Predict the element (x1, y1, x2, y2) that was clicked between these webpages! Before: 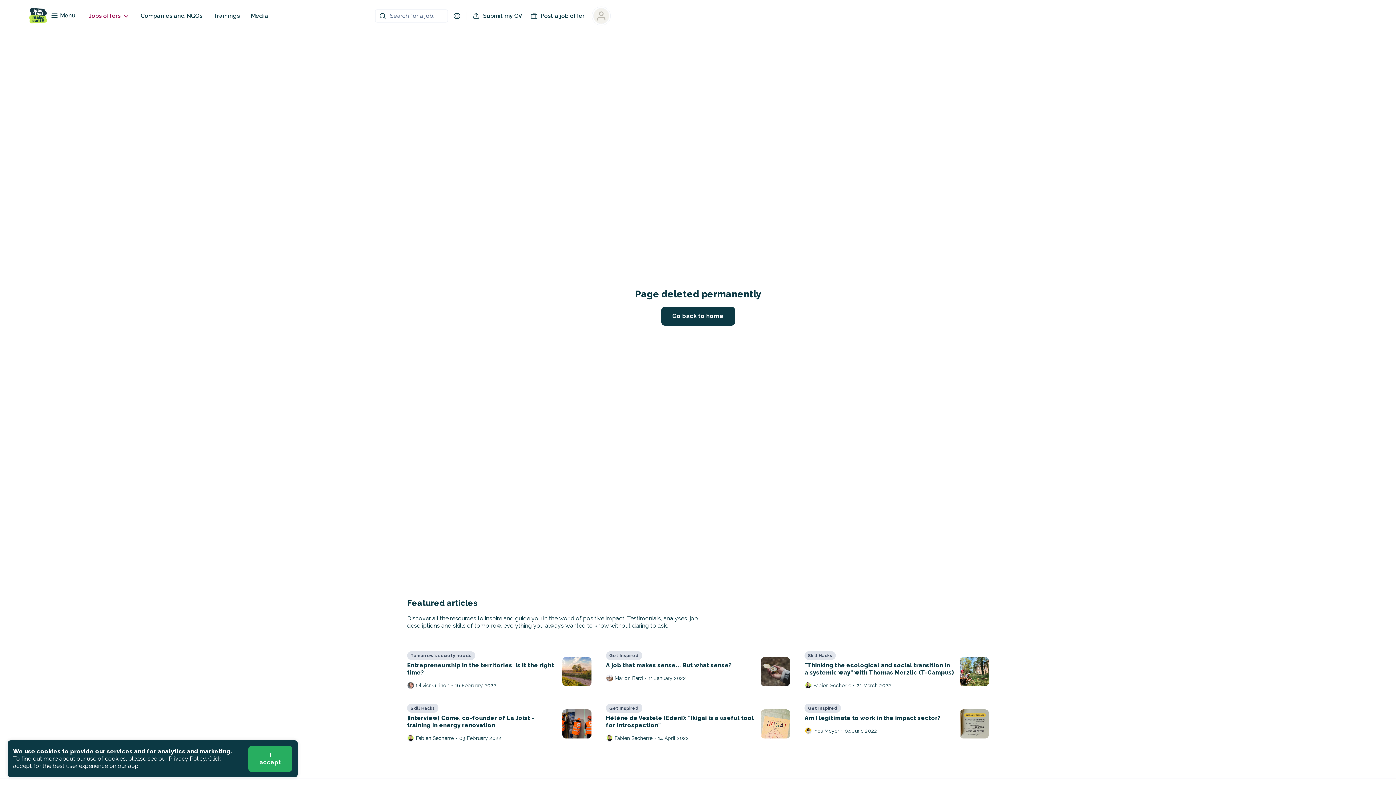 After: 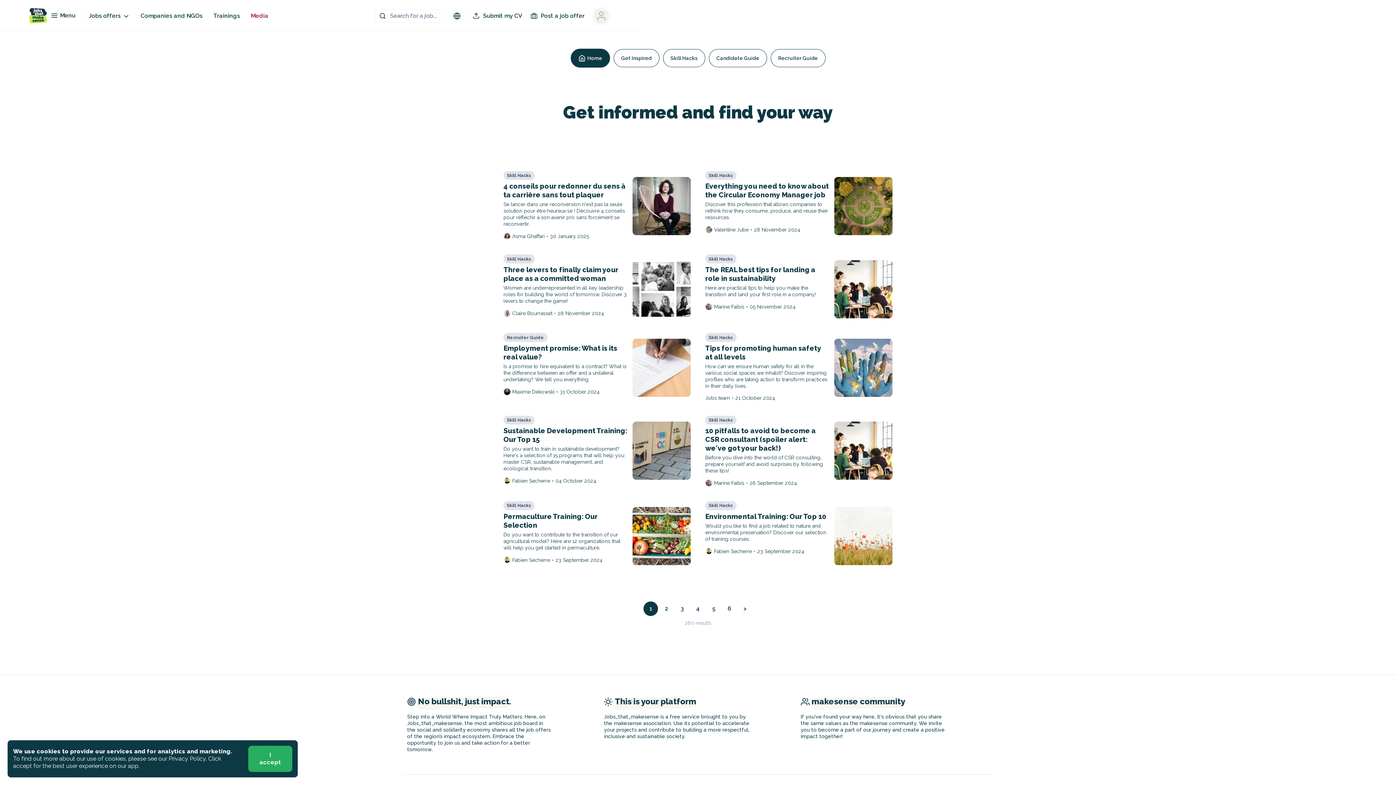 Action: bbox: (250, 12, 268, 19) label: Media